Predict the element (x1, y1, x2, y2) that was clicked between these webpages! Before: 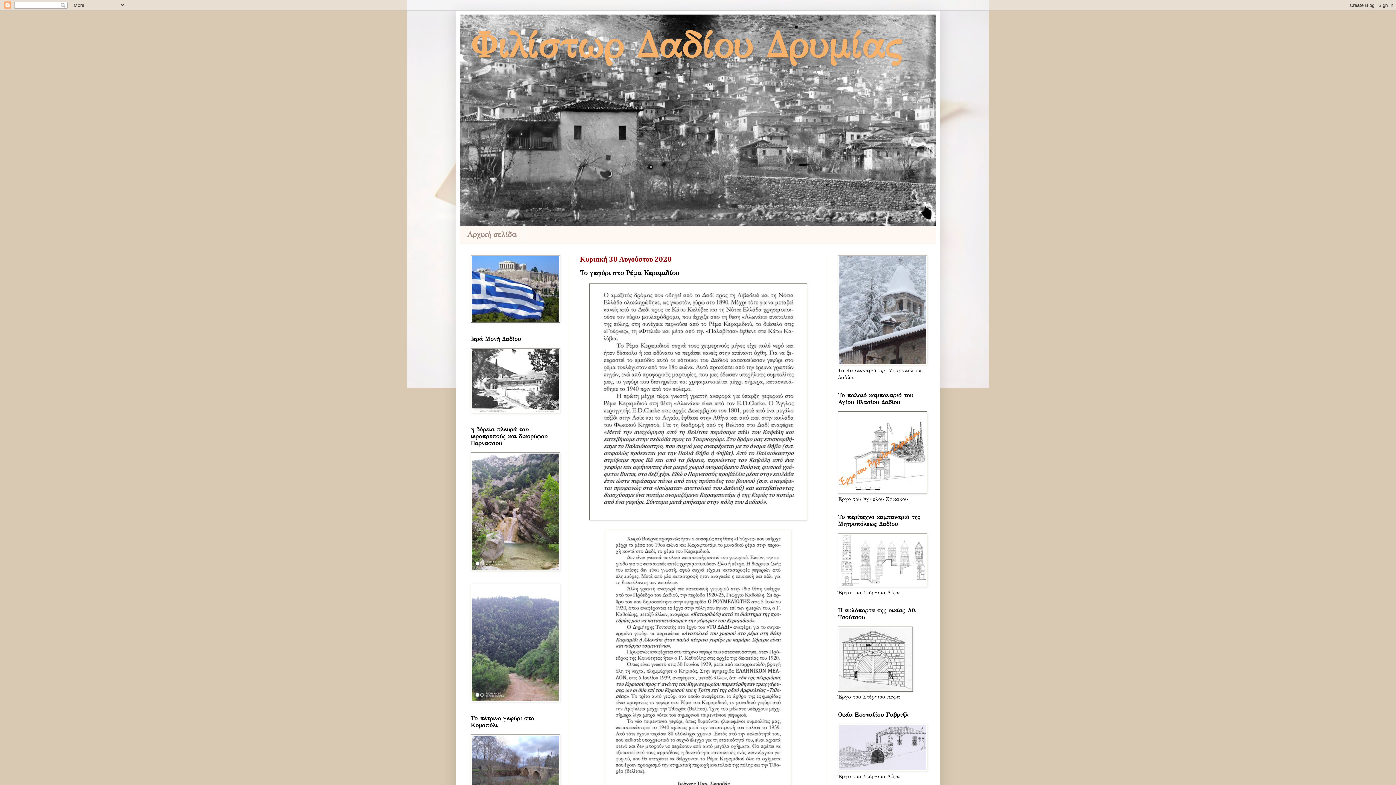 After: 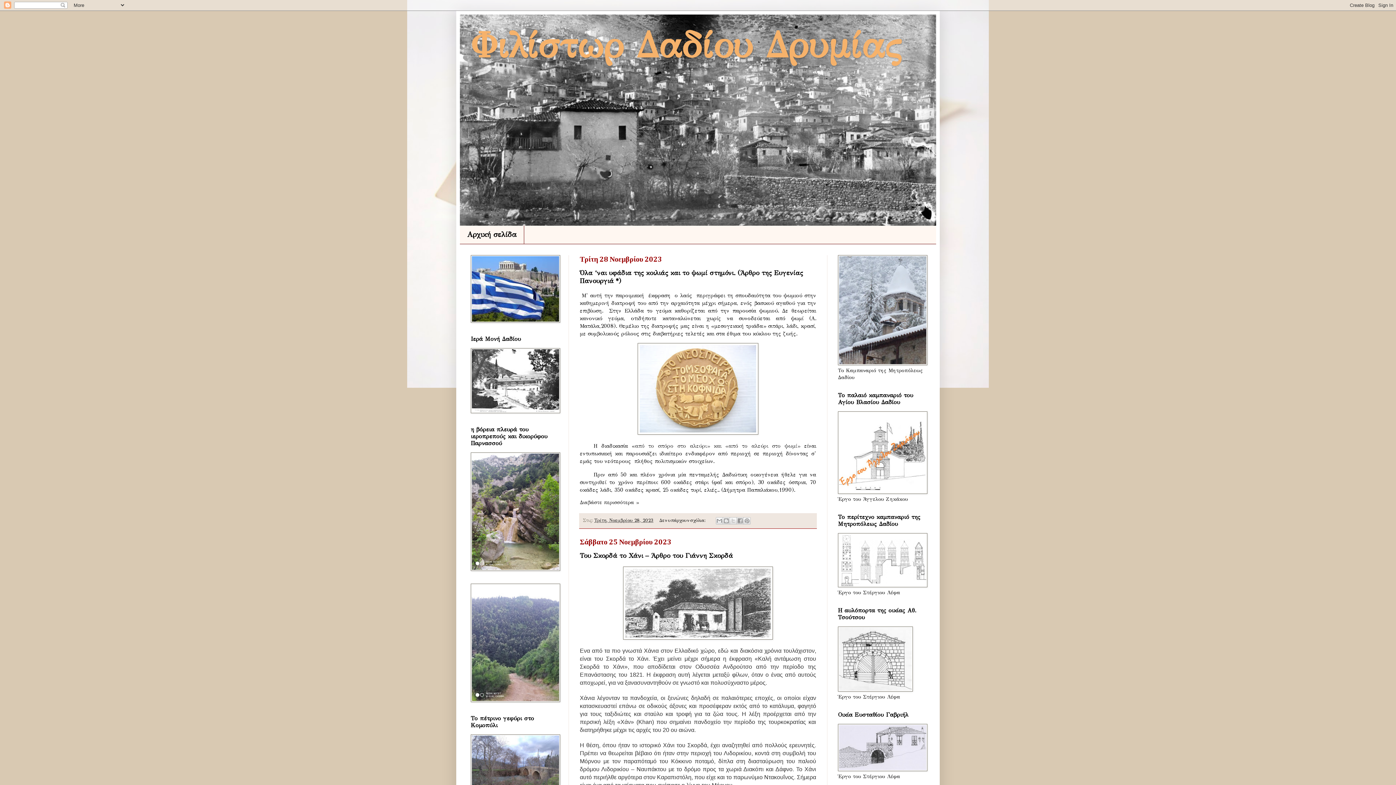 Action: bbox: (460, 225, 524, 244) label: Αρχική σελίδα